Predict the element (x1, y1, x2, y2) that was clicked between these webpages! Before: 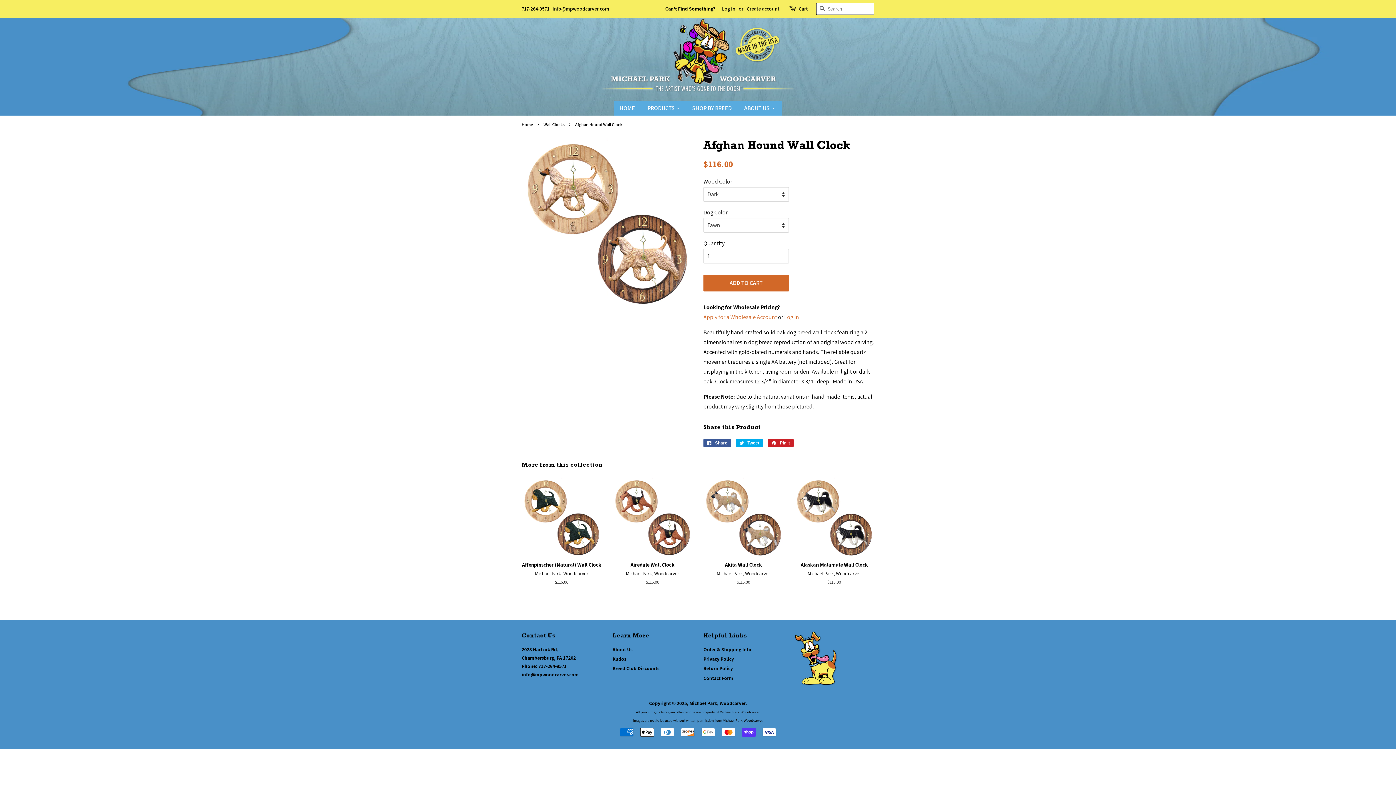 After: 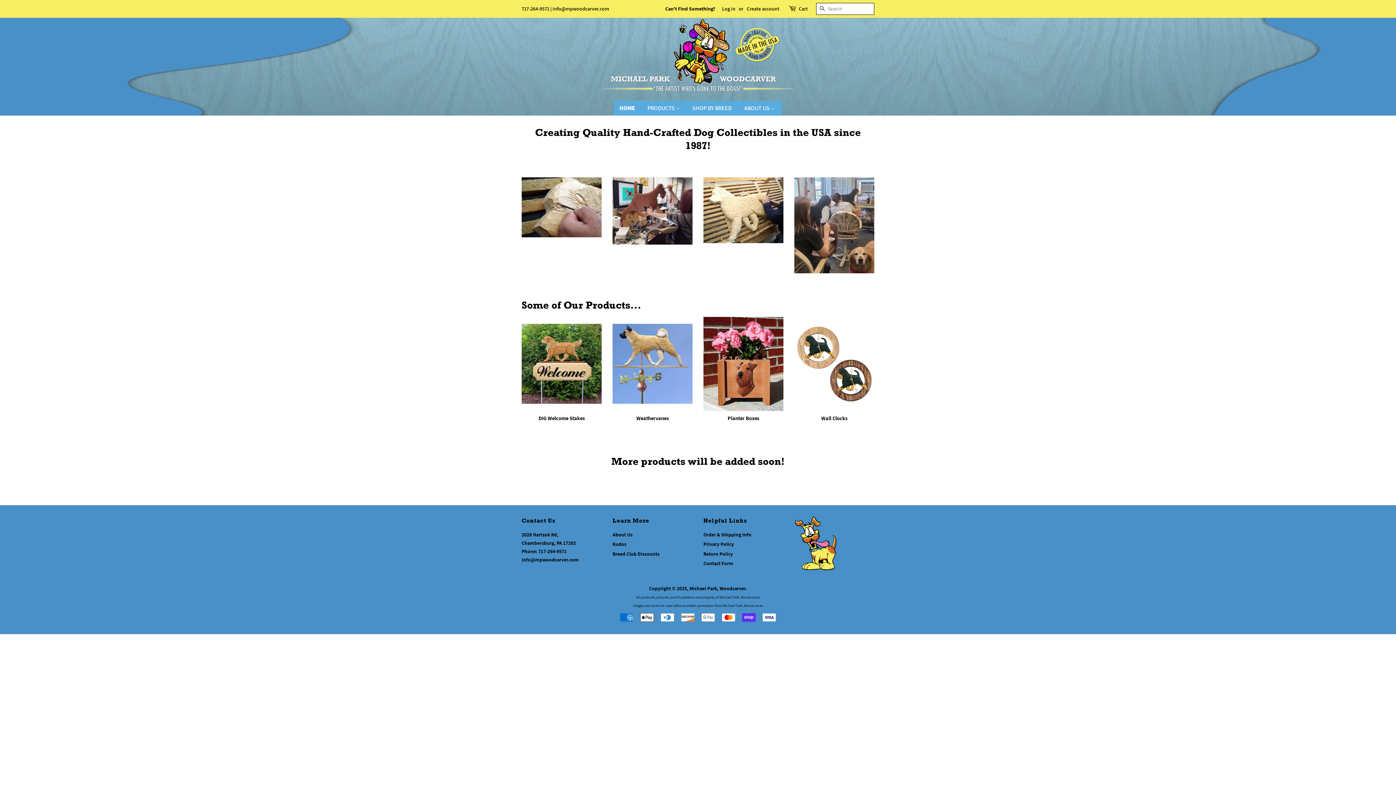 Action: bbox: (614, 100, 642, 115) label: HOME